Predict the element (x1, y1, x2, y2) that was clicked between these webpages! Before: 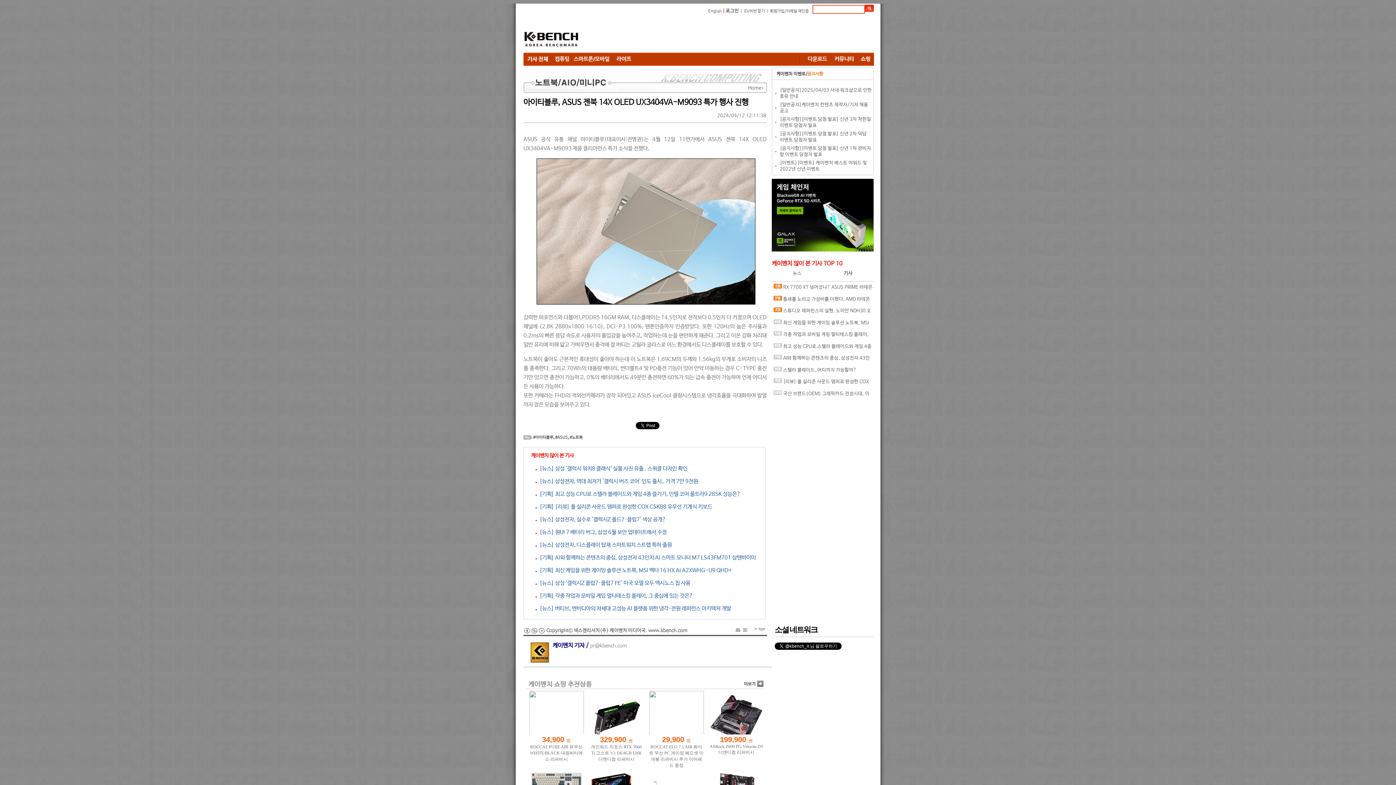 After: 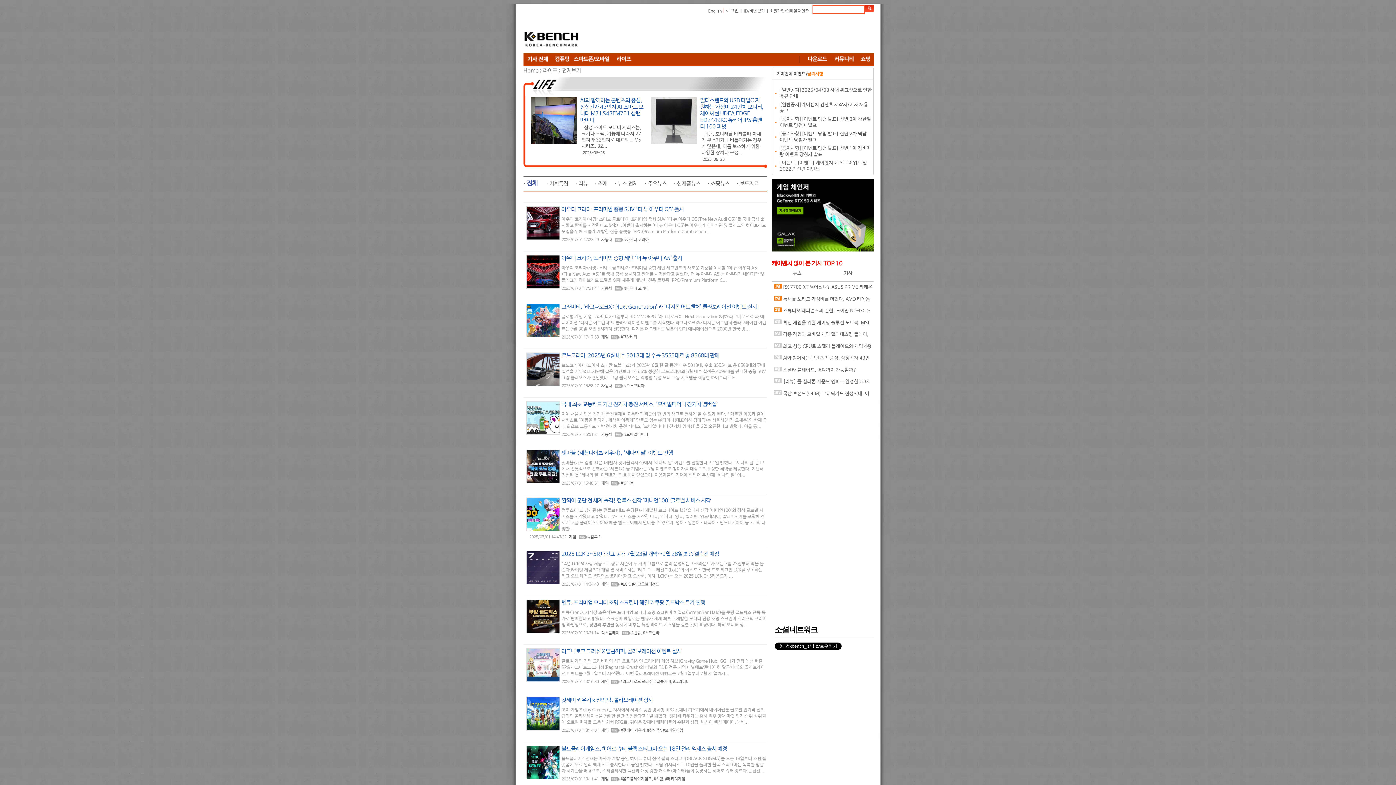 Action: bbox: (613, 56, 635, 61)